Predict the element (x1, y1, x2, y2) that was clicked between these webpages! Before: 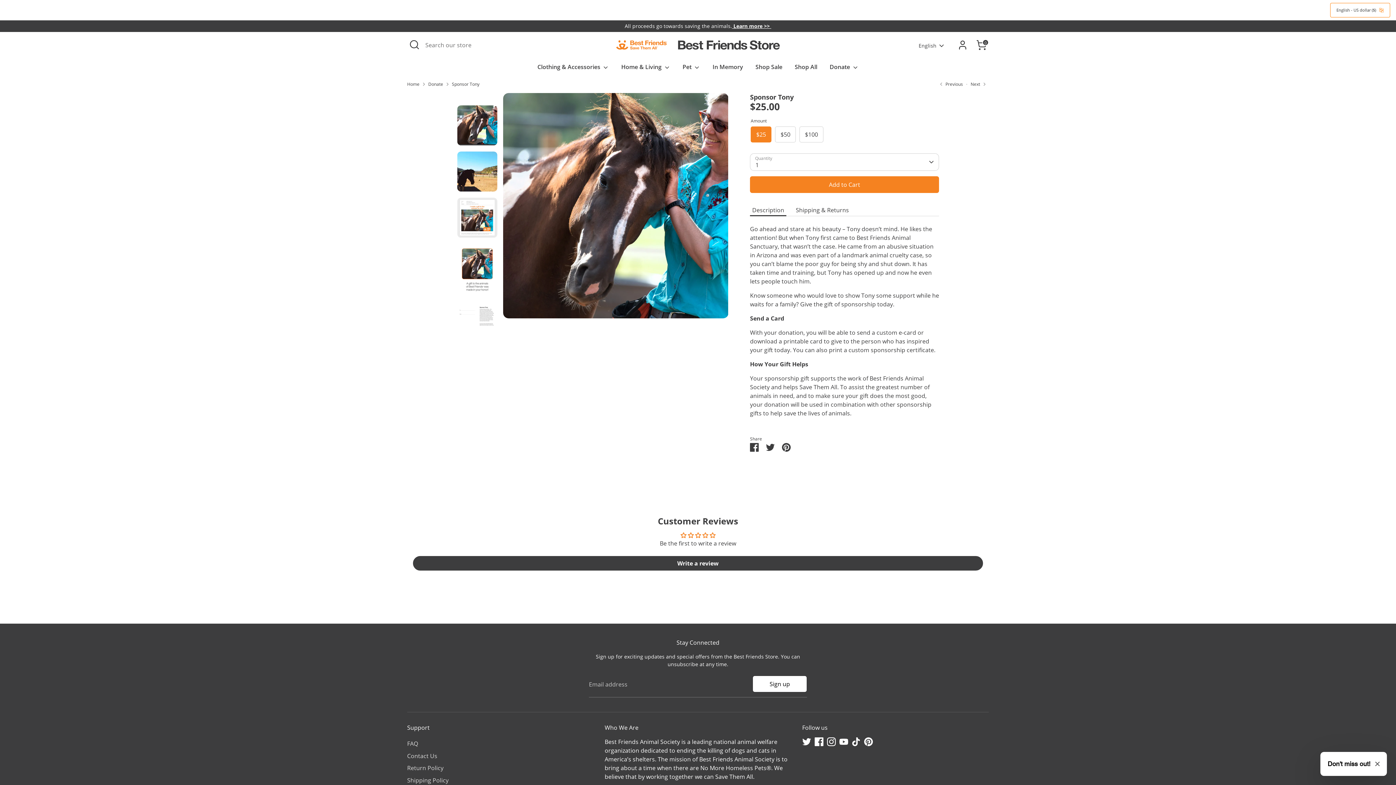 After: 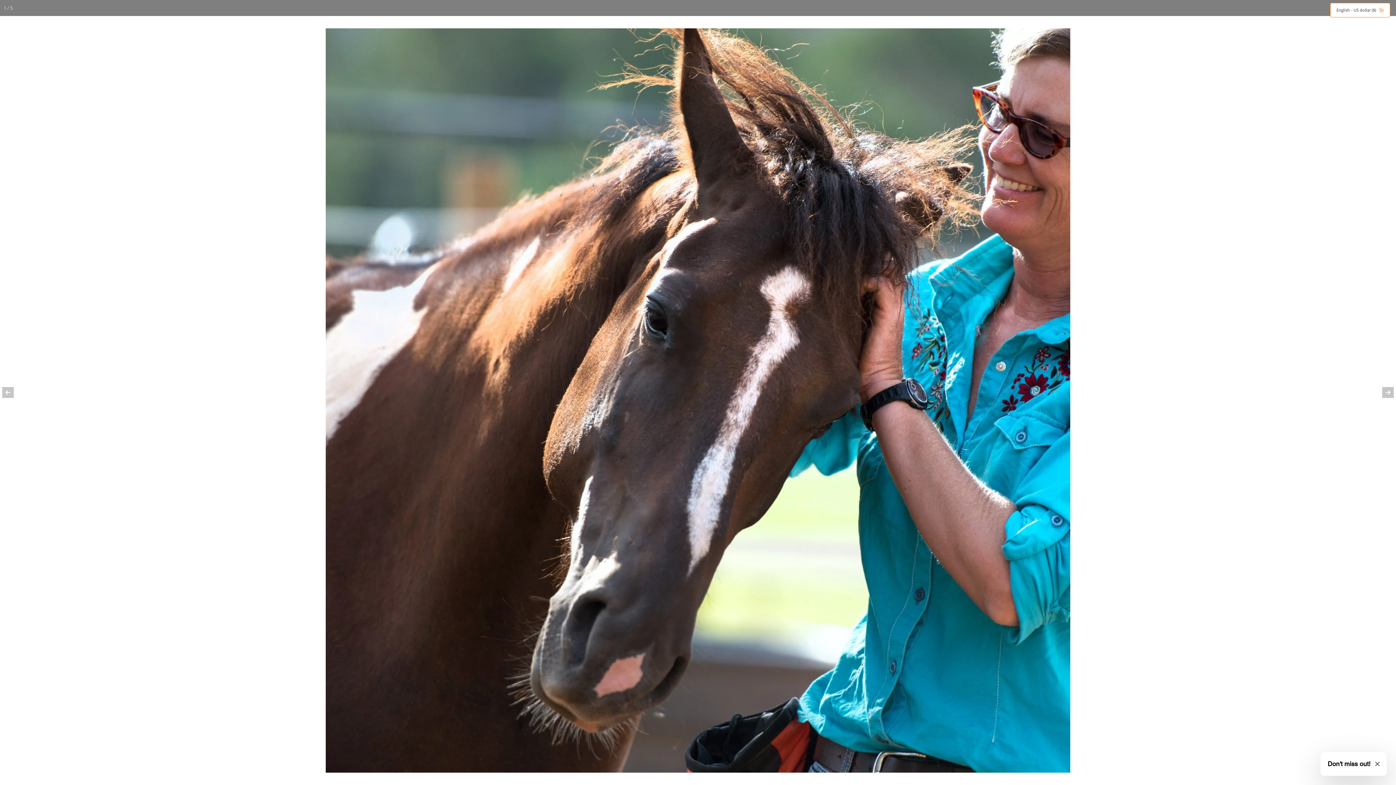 Action: bbox: (503, 93, 728, 318)